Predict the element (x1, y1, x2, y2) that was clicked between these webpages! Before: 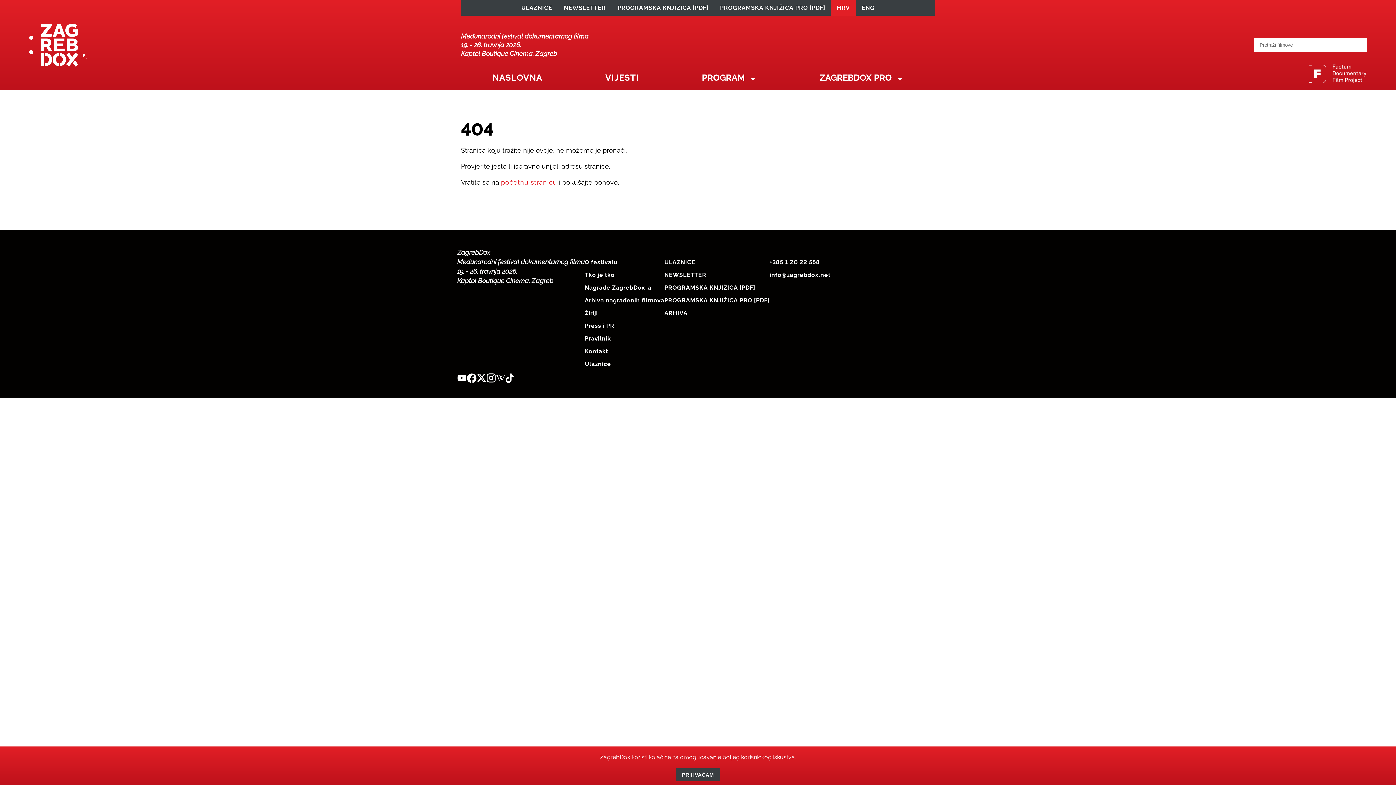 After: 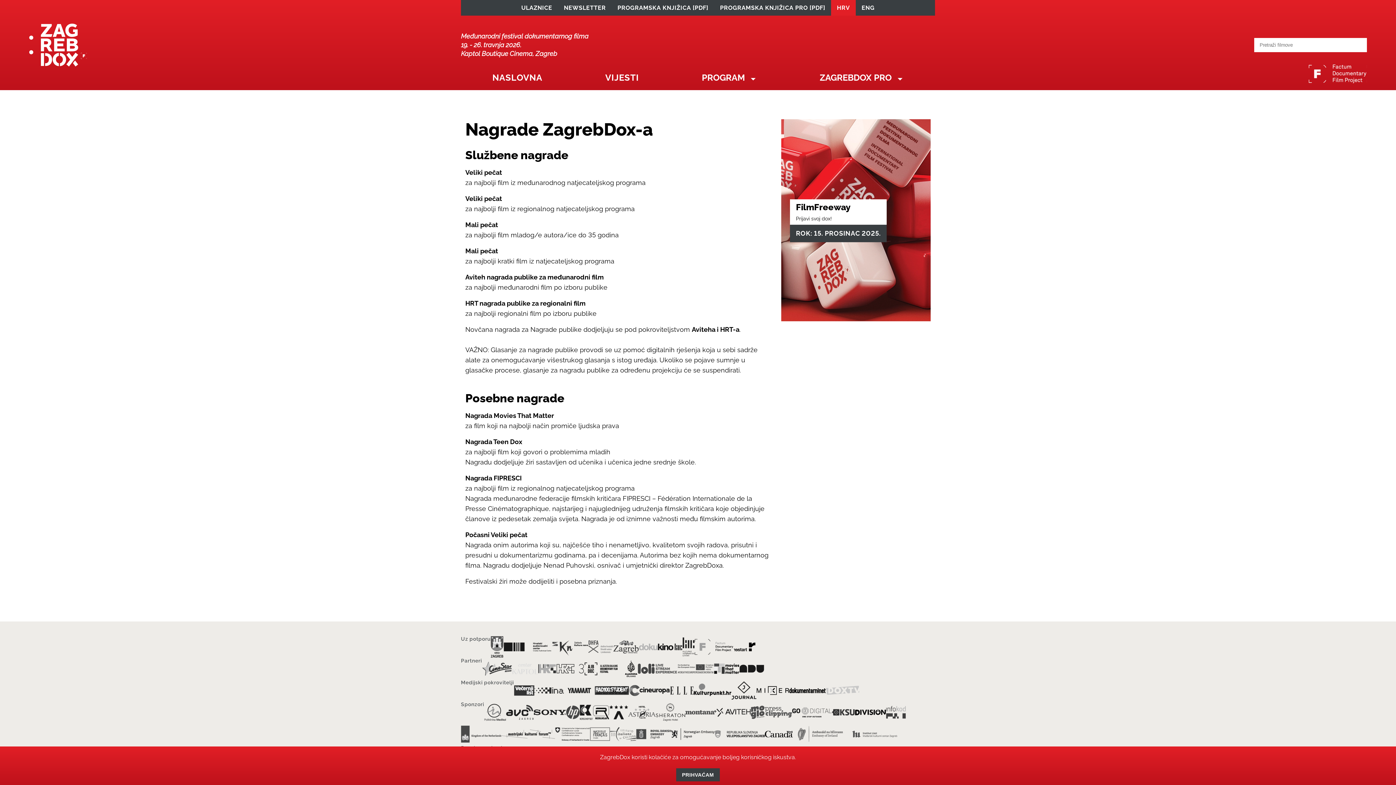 Action: label: Nagrade ZagrebDox-a bbox: (584, 284, 664, 291)